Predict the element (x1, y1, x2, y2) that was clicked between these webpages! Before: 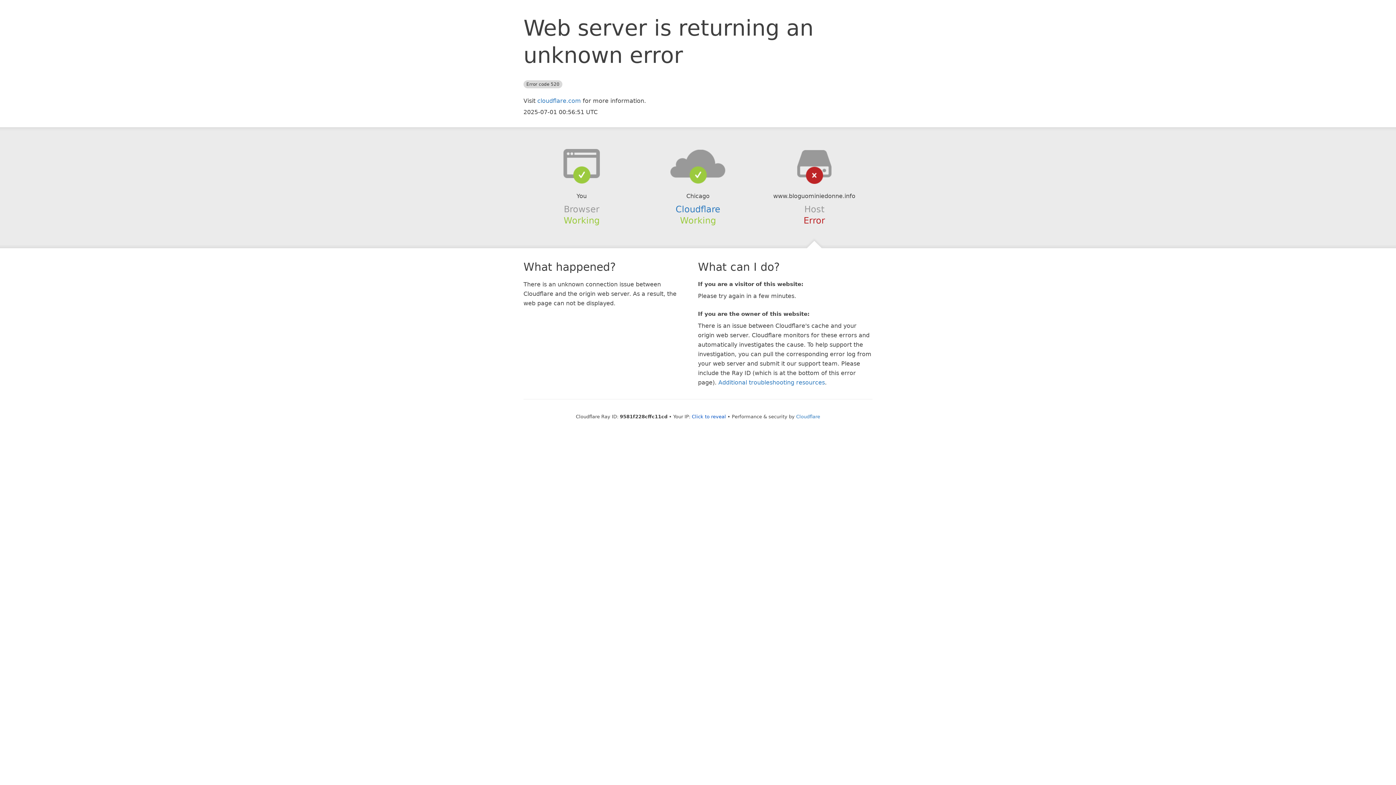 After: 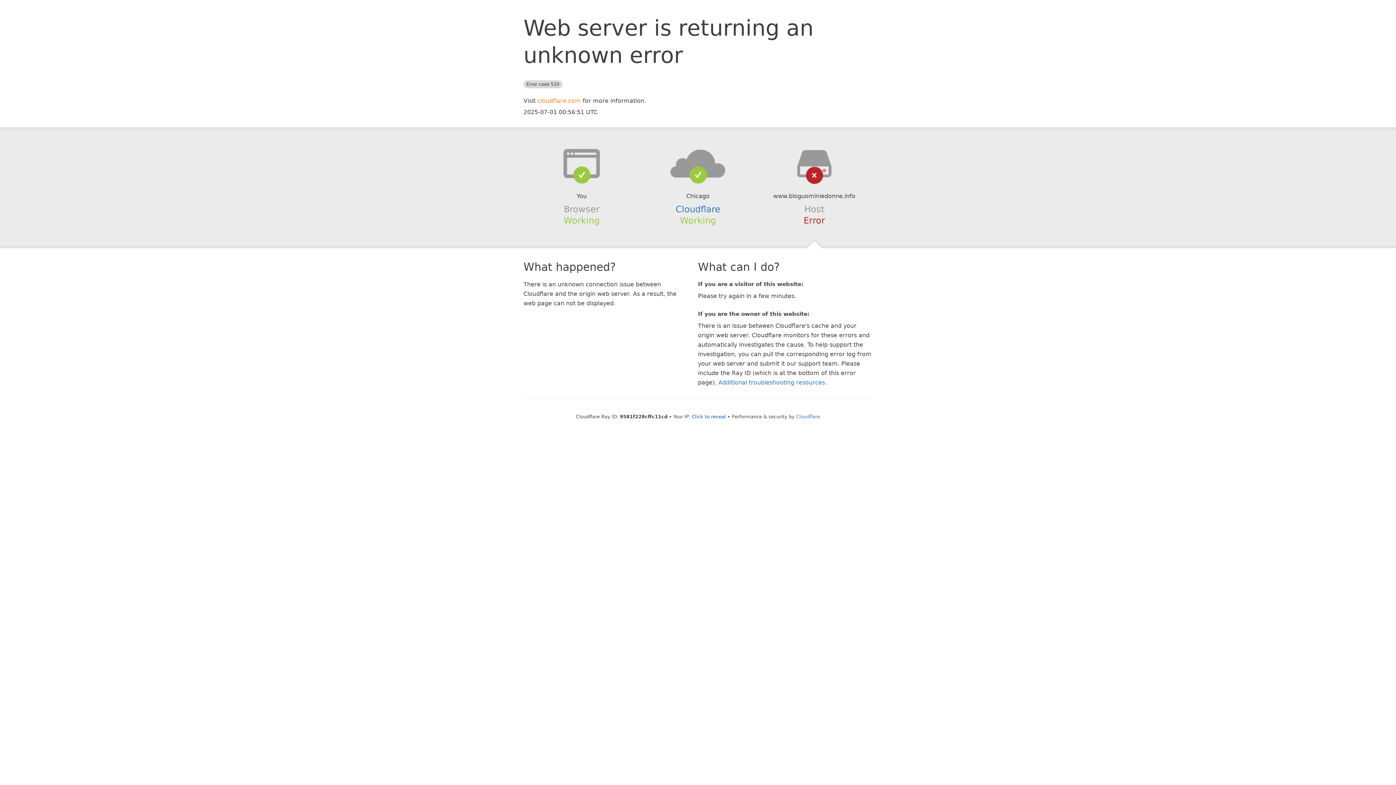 Action: bbox: (537, 97, 581, 104) label: cloudflare.com